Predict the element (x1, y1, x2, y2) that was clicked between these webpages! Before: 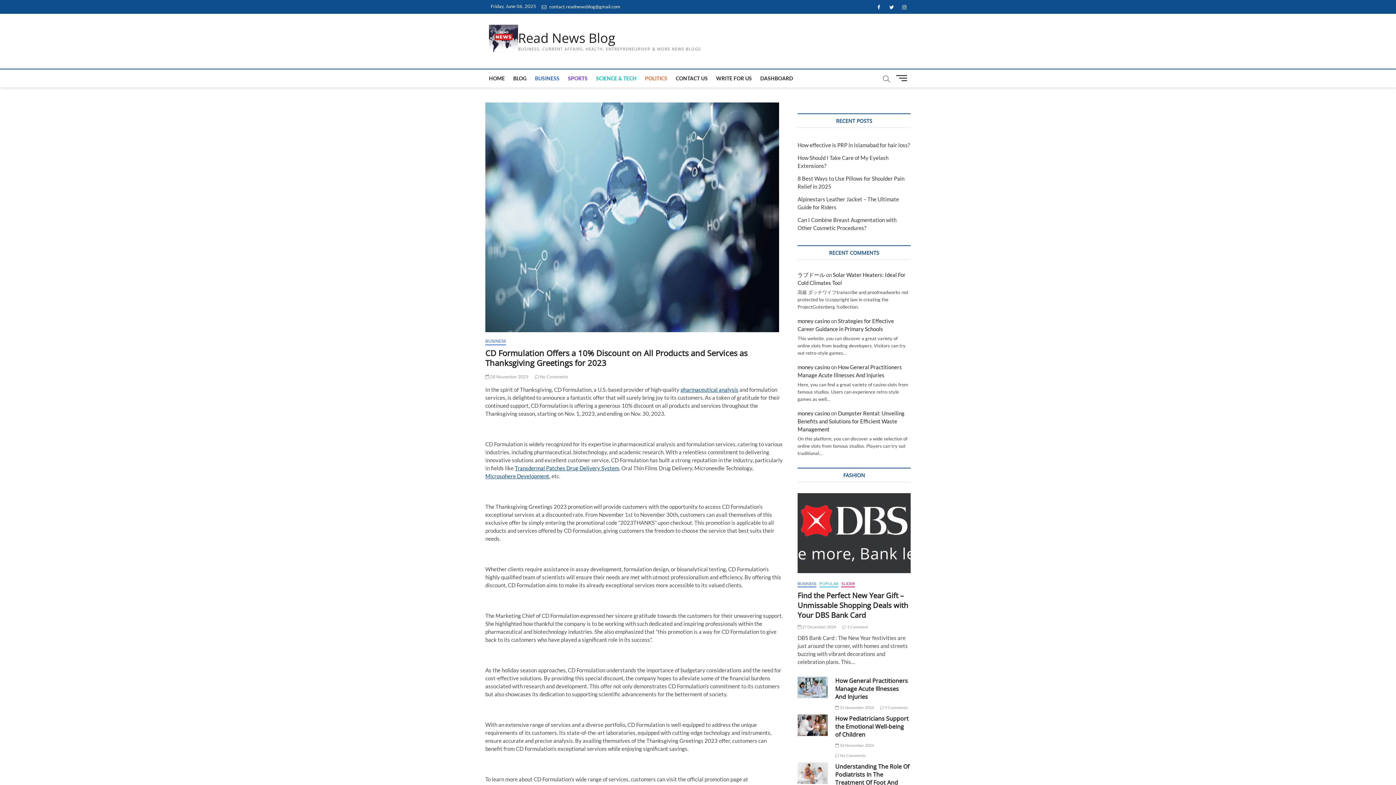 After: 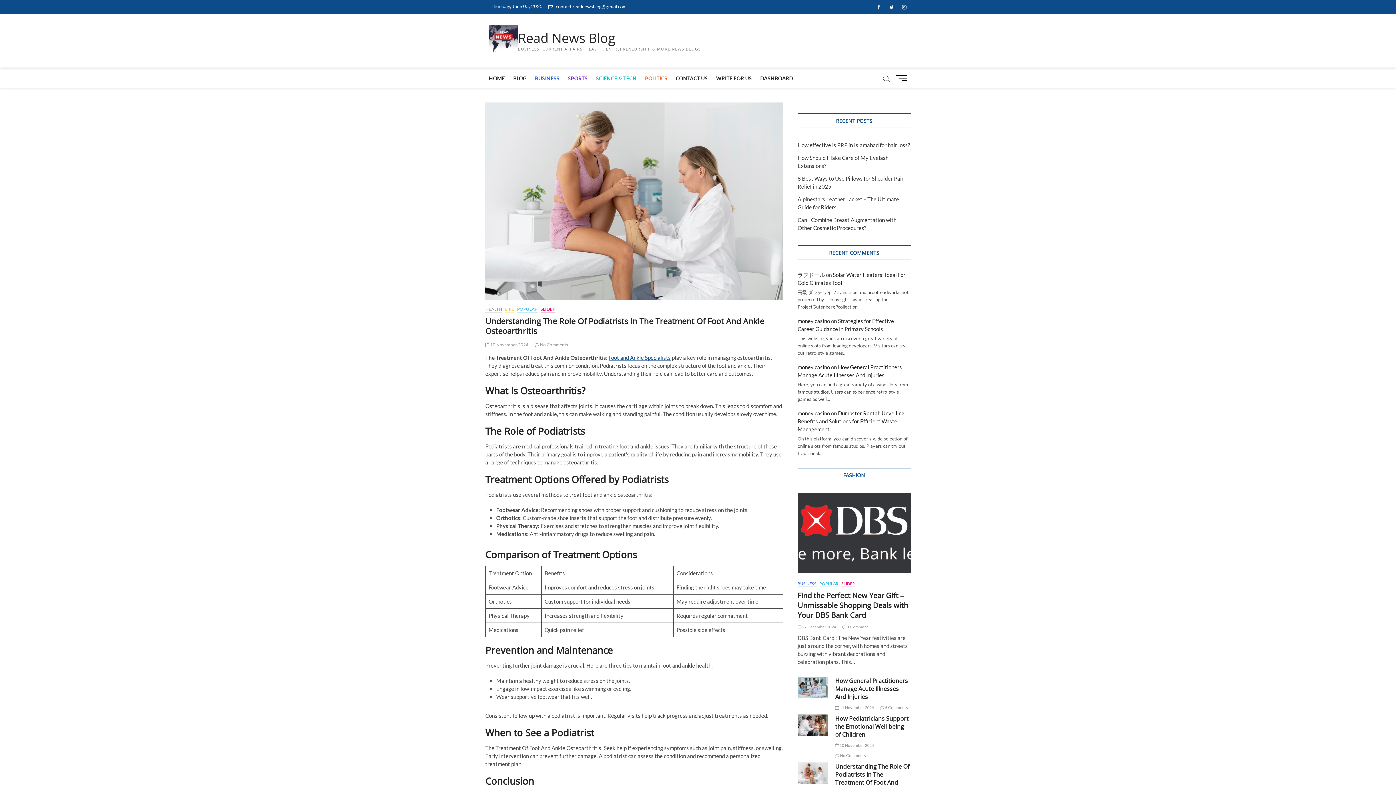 Action: label: Understanding The Role Of Podiatrists In The Treatment Of Foot And Ankle Osteoarthritis bbox: (835, 763, 909, 795)